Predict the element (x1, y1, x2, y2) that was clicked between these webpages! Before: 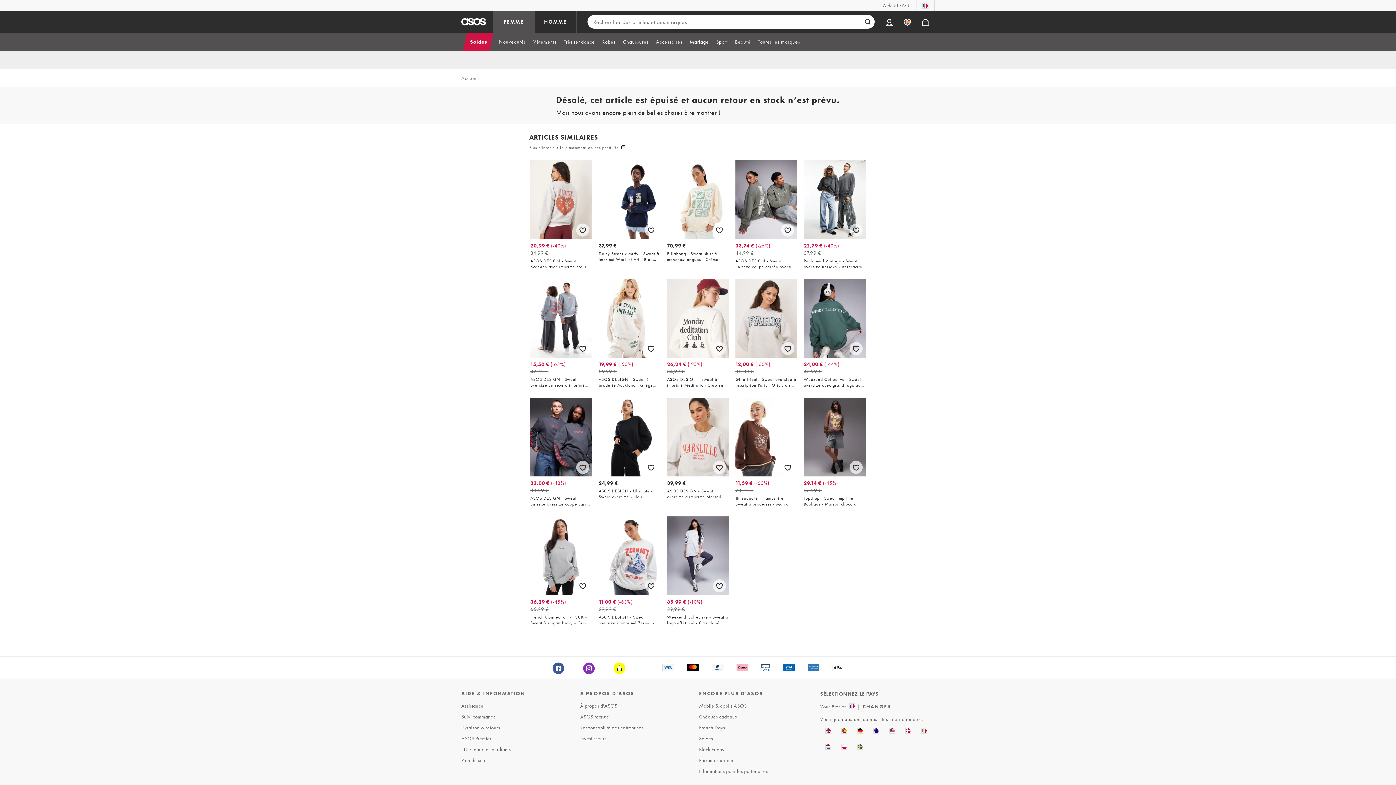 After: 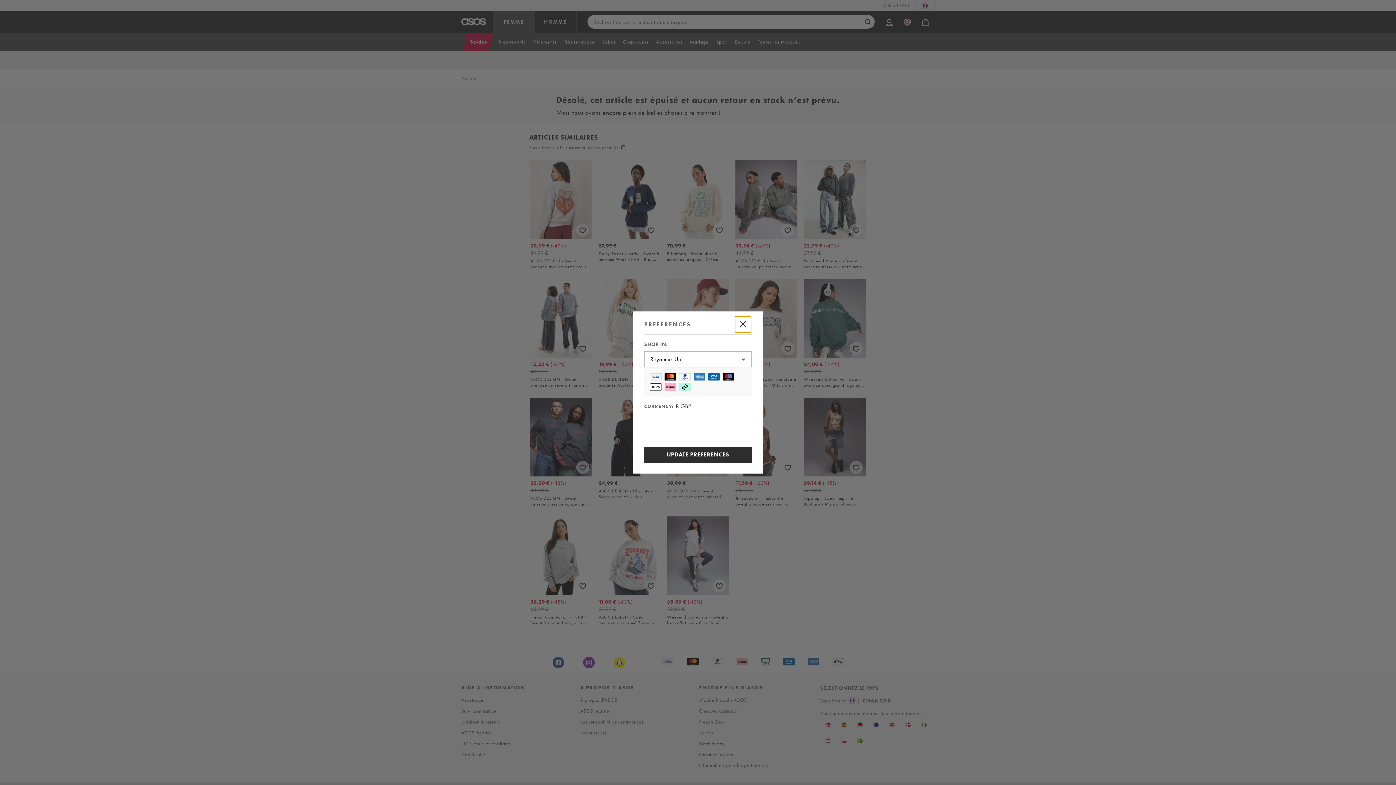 Action: bbox: (820, 717, 836, 733)